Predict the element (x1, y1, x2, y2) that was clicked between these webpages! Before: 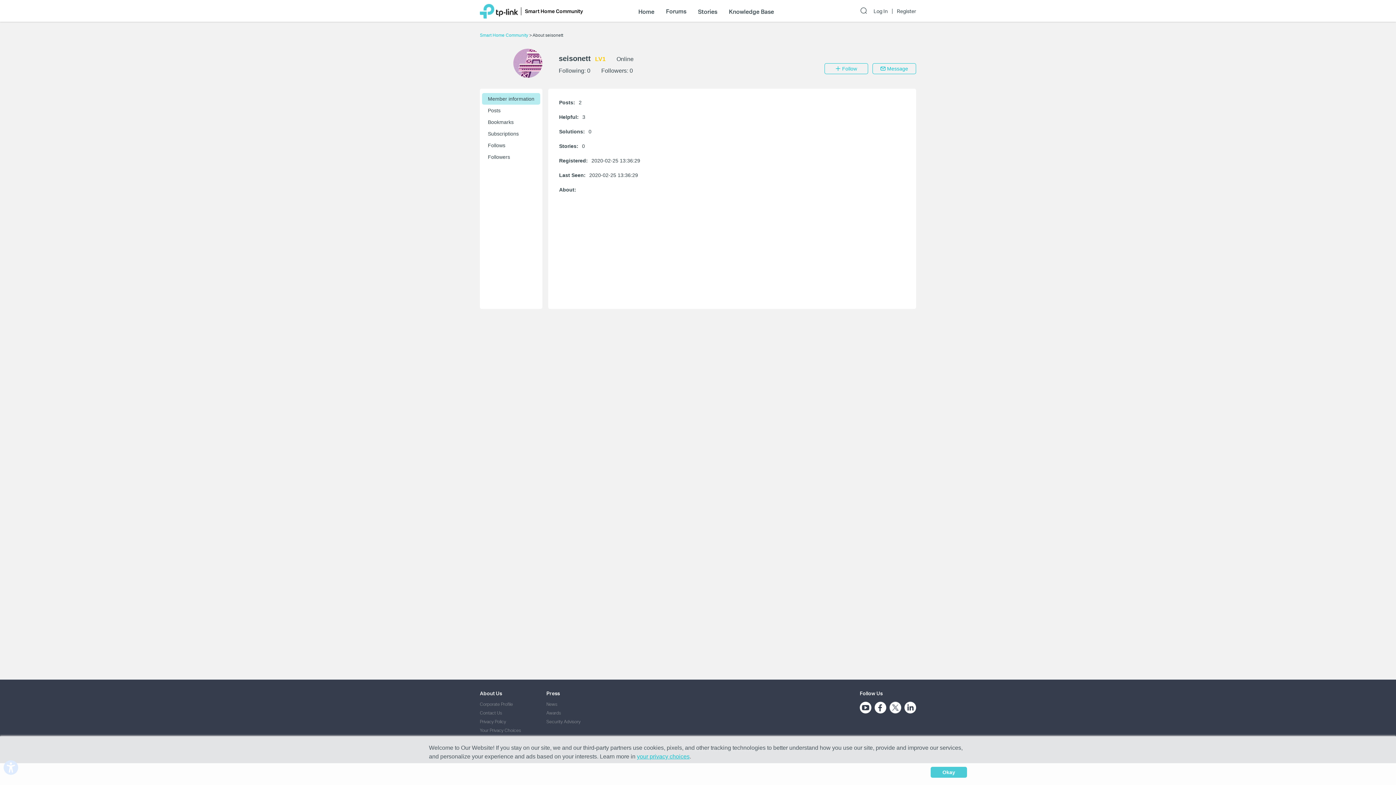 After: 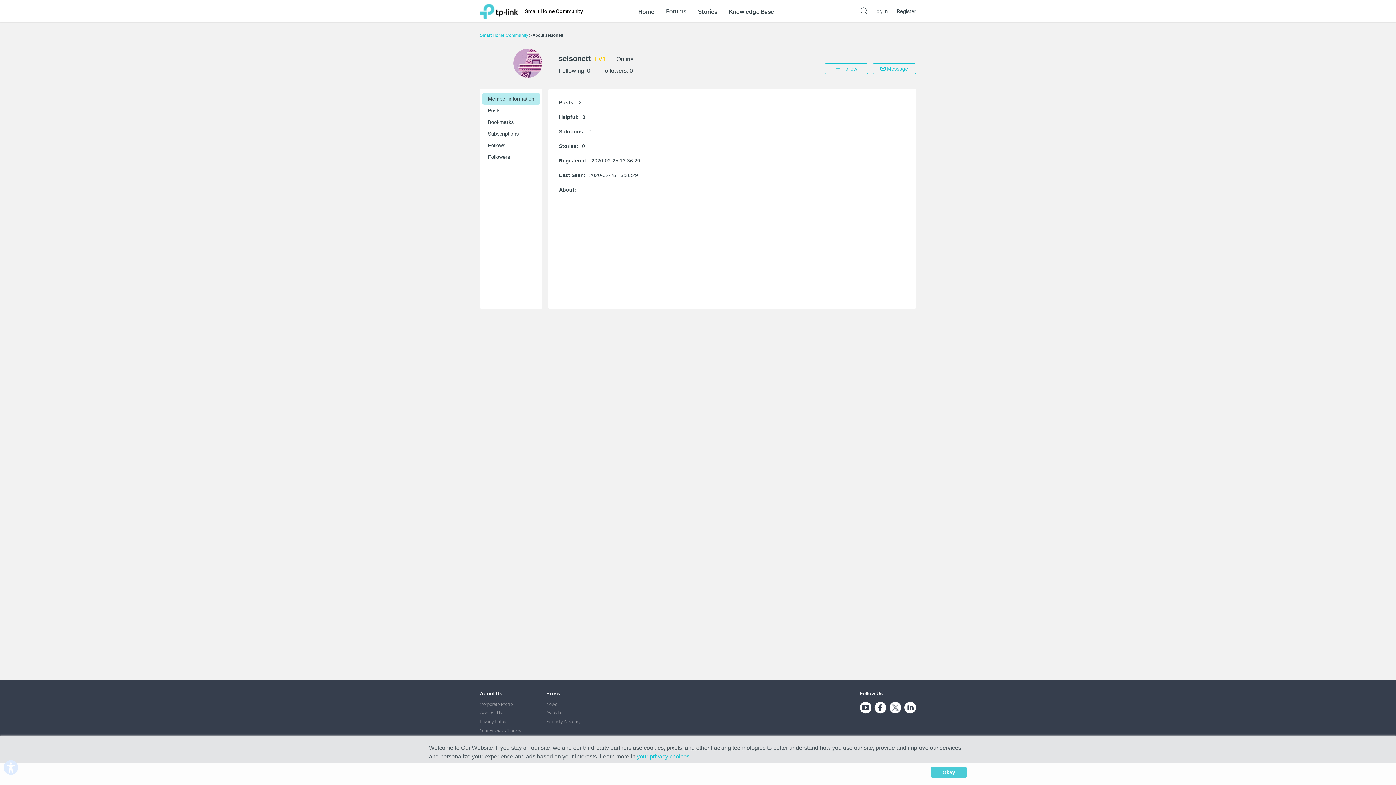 Action: bbox: (874, 702, 886, 713)